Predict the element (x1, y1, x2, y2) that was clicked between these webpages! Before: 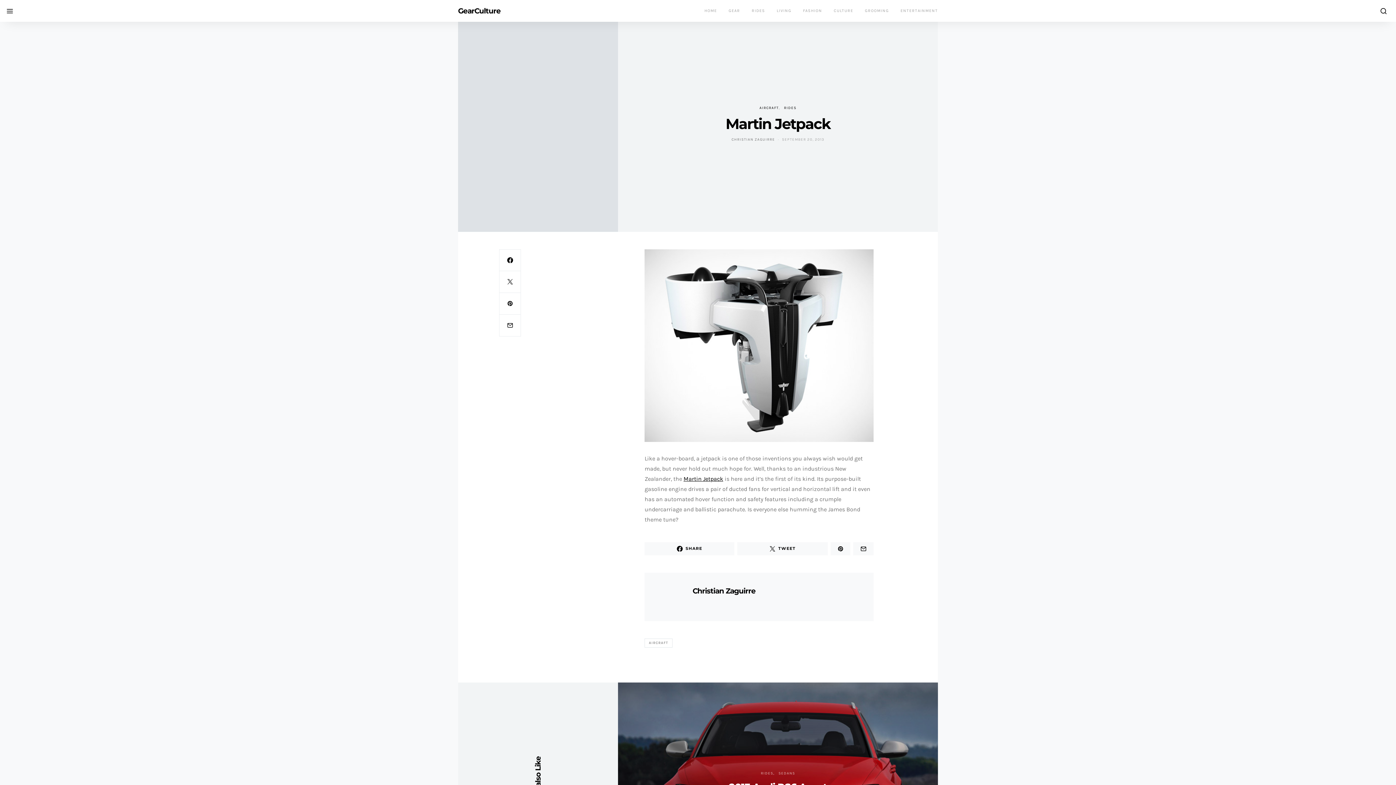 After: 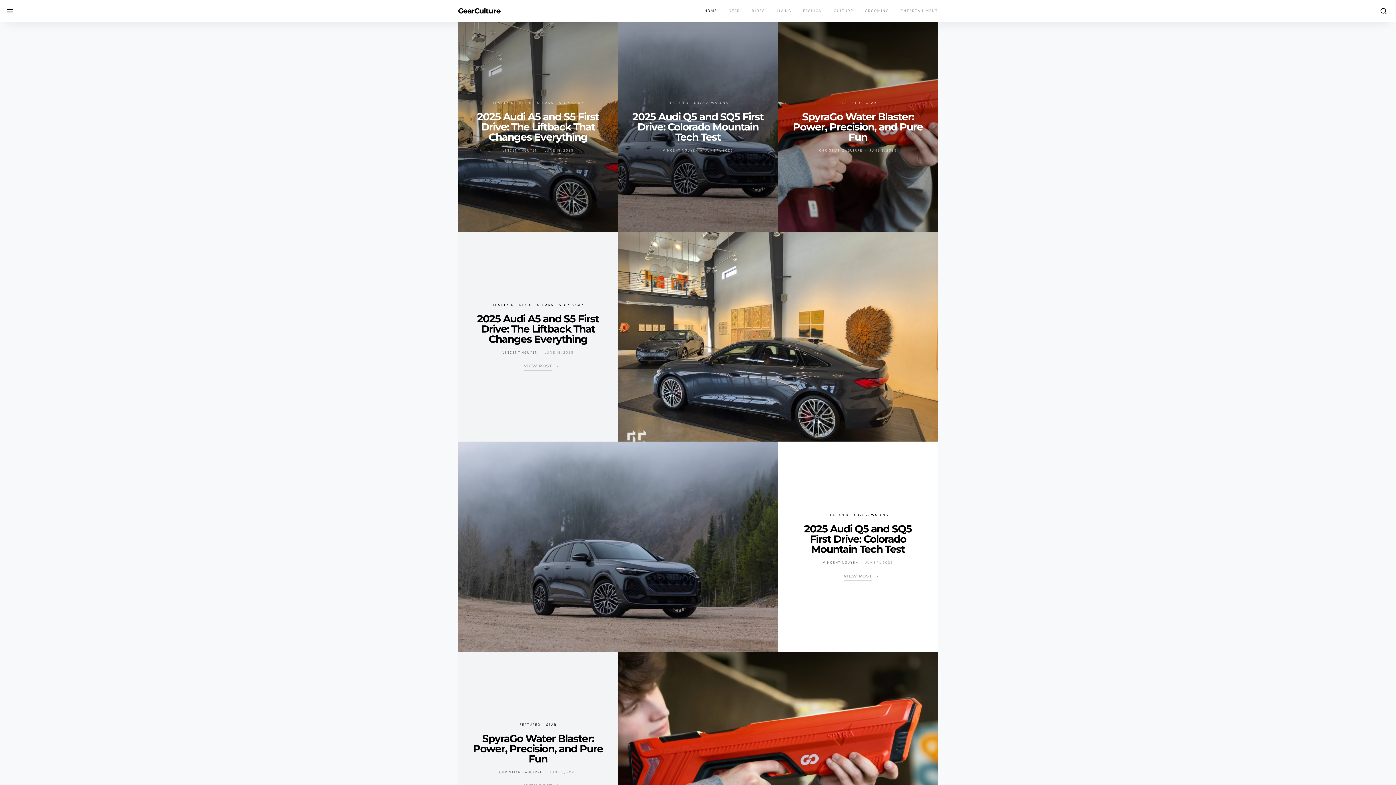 Action: label: HOME bbox: (698, 0, 723, 21)